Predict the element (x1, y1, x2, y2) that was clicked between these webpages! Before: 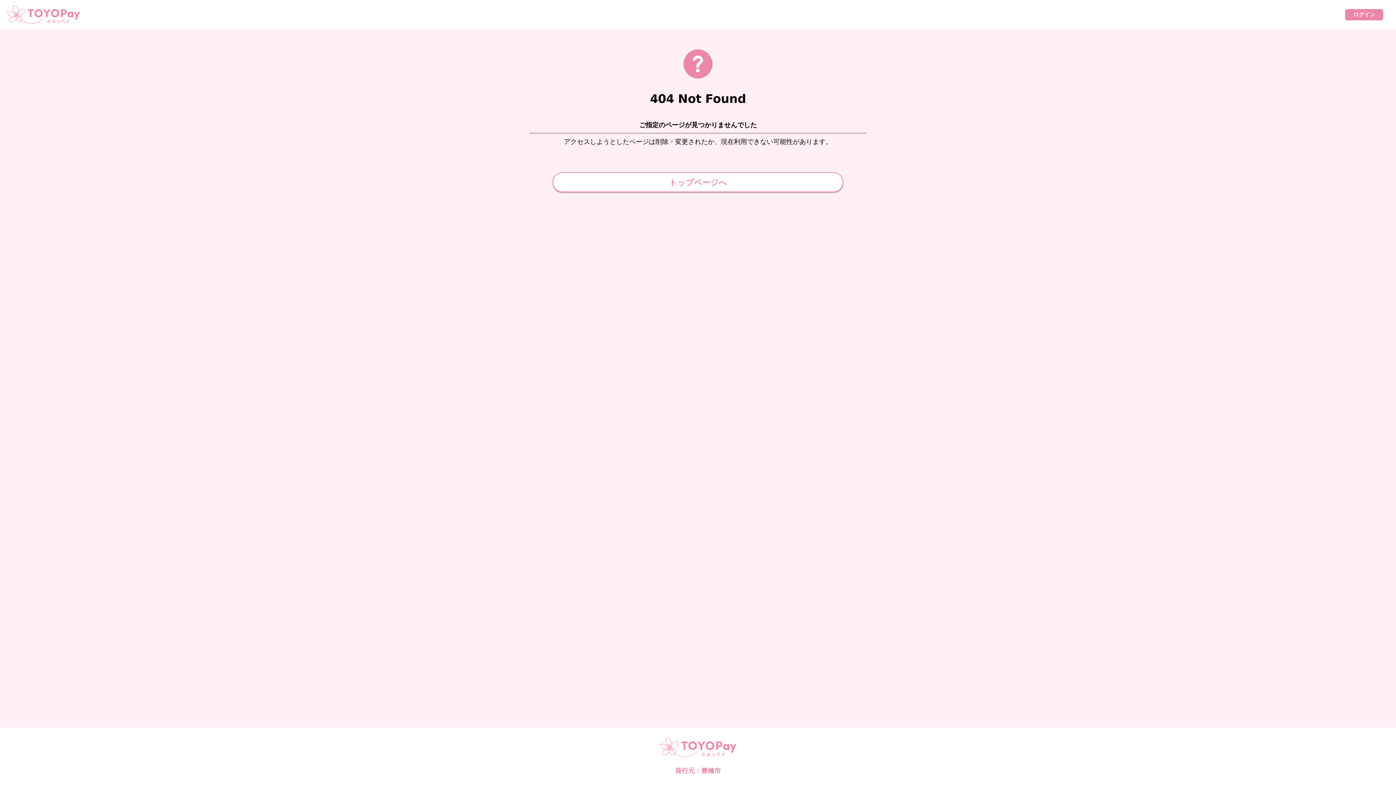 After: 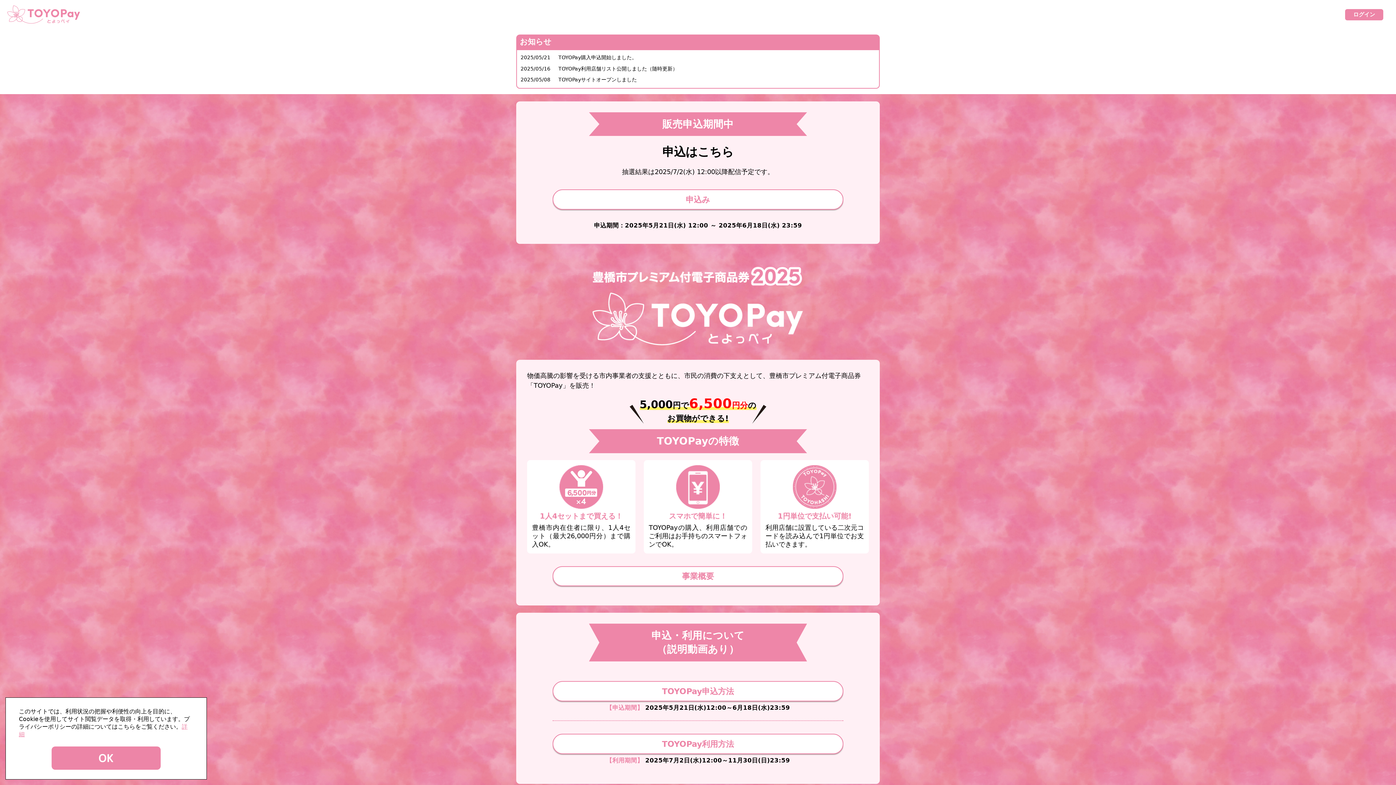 Action: bbox: (7, 17, 80, 23)